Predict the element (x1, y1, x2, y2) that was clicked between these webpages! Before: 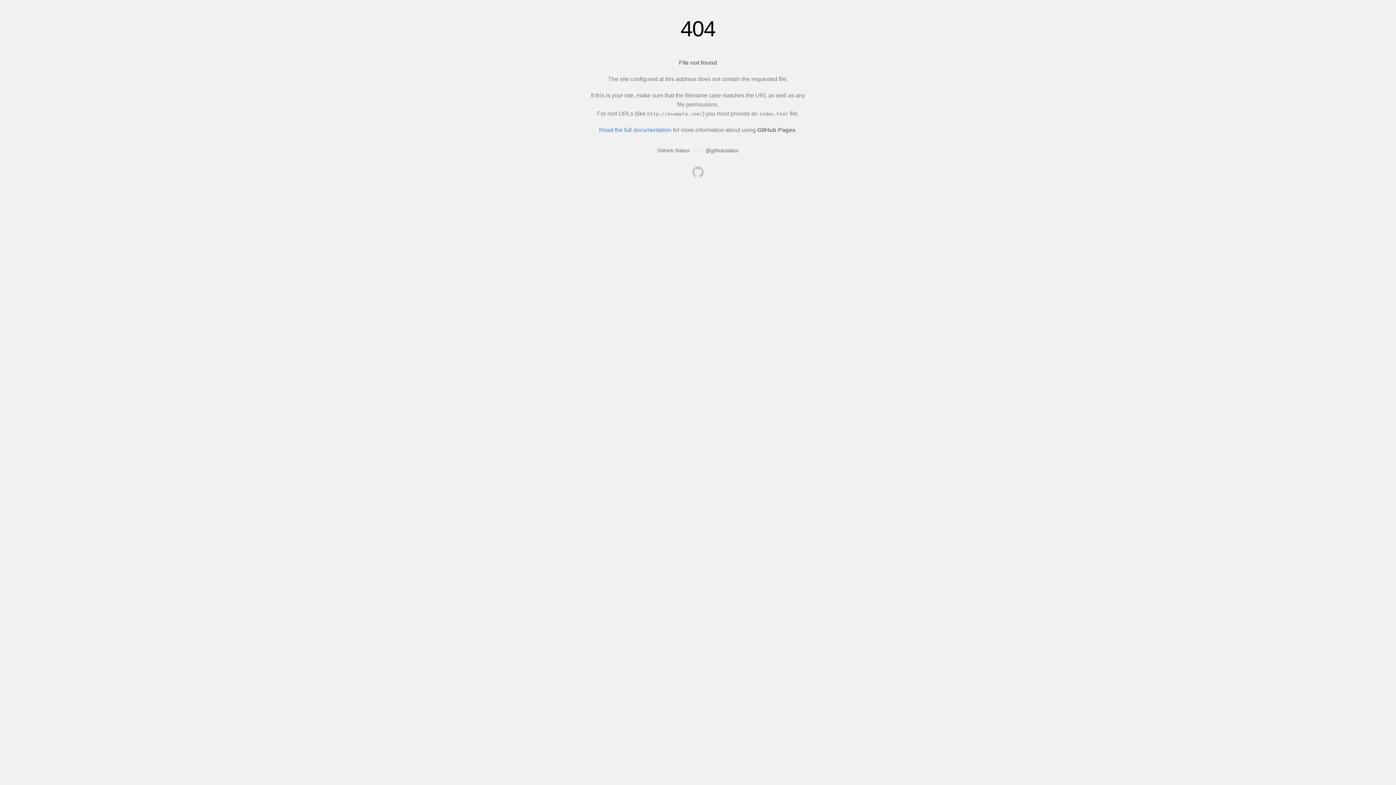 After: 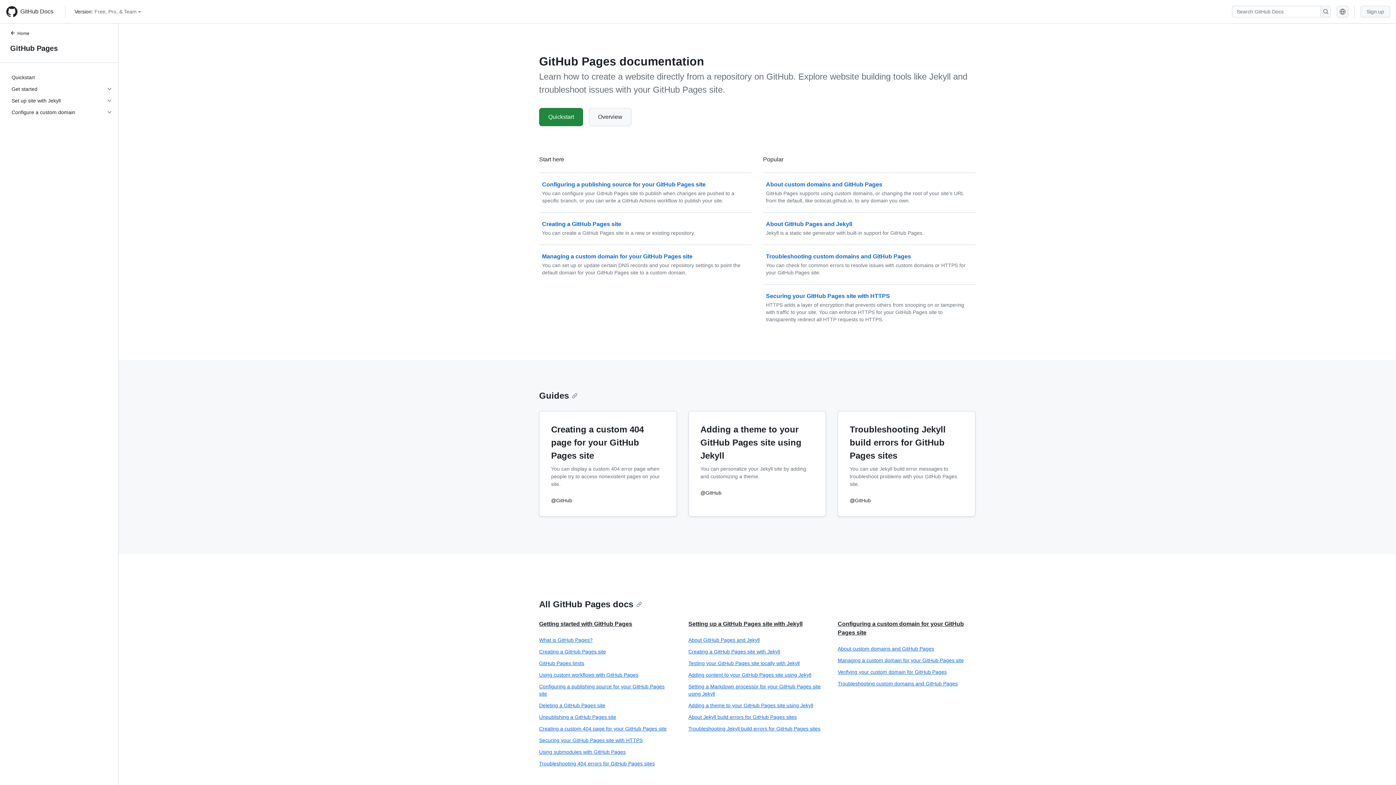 Action: label: Read the full documentation bbox: (599, 126, 671, 133)